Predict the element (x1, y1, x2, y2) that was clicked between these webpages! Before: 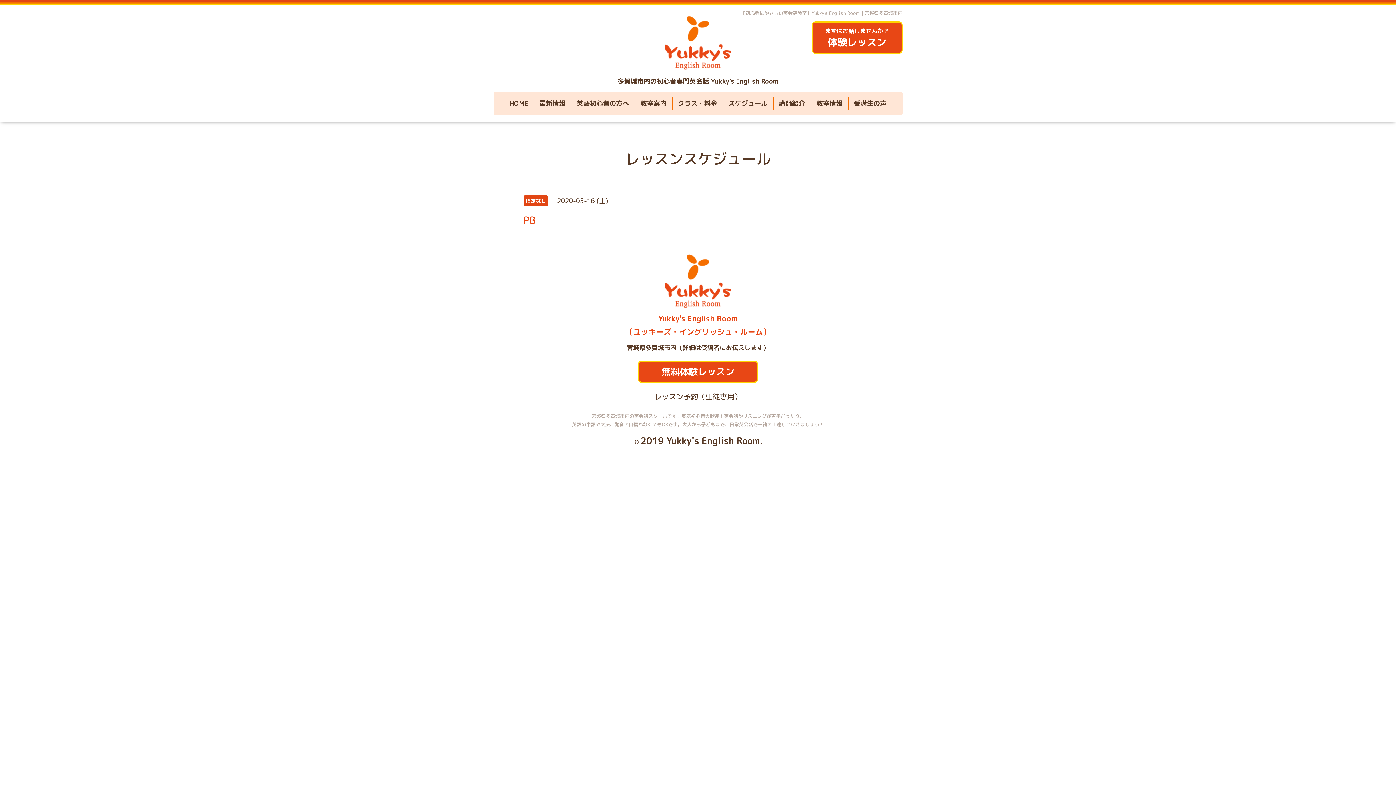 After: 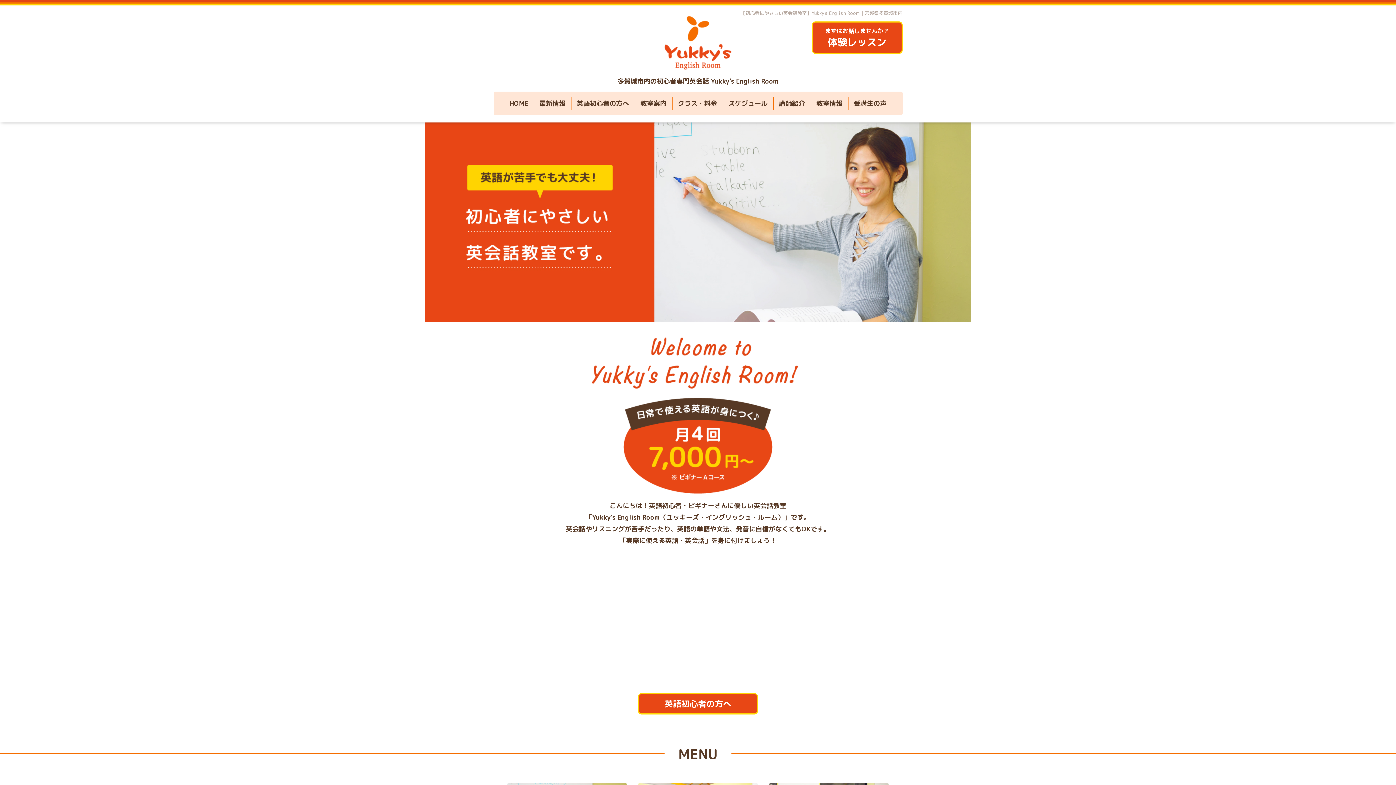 Action: bbox: (664, 56, 731, 74)